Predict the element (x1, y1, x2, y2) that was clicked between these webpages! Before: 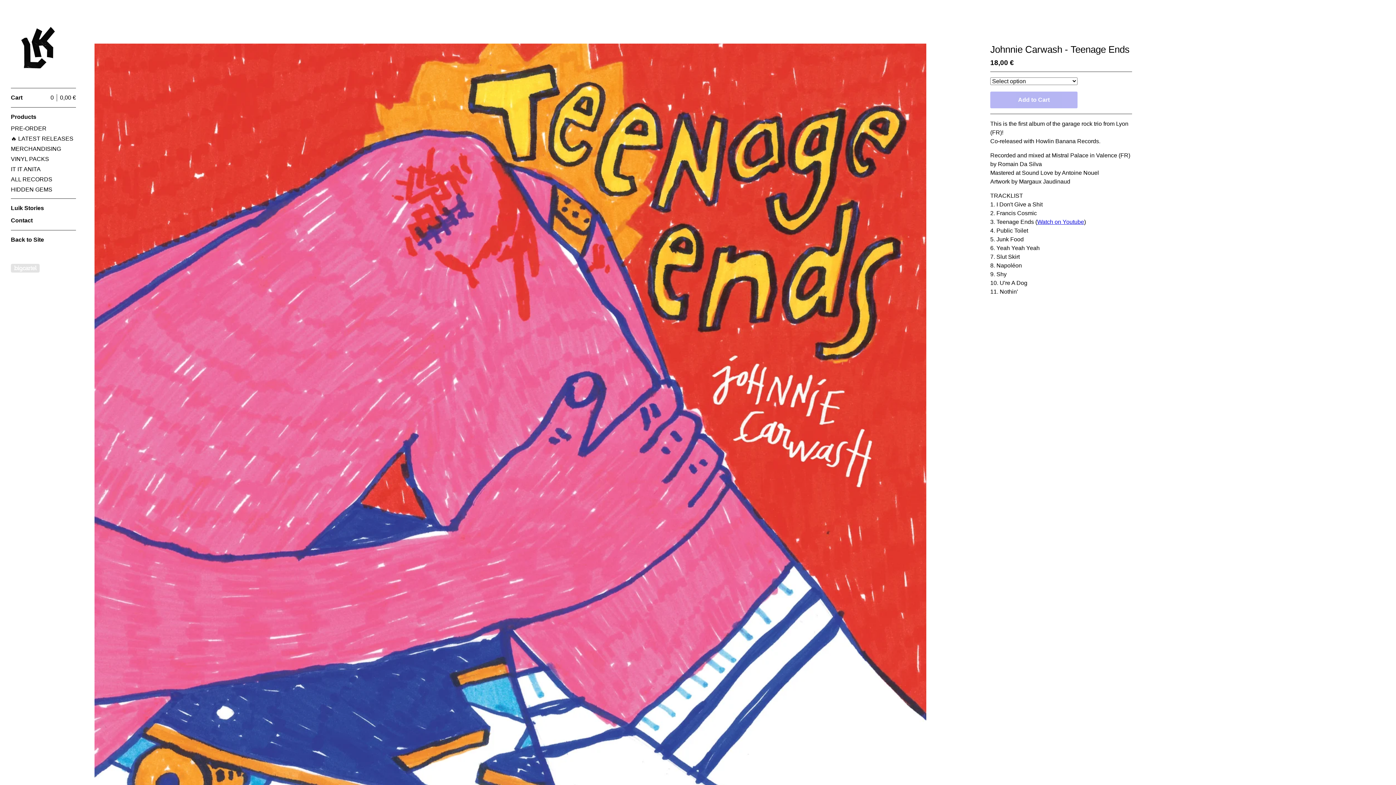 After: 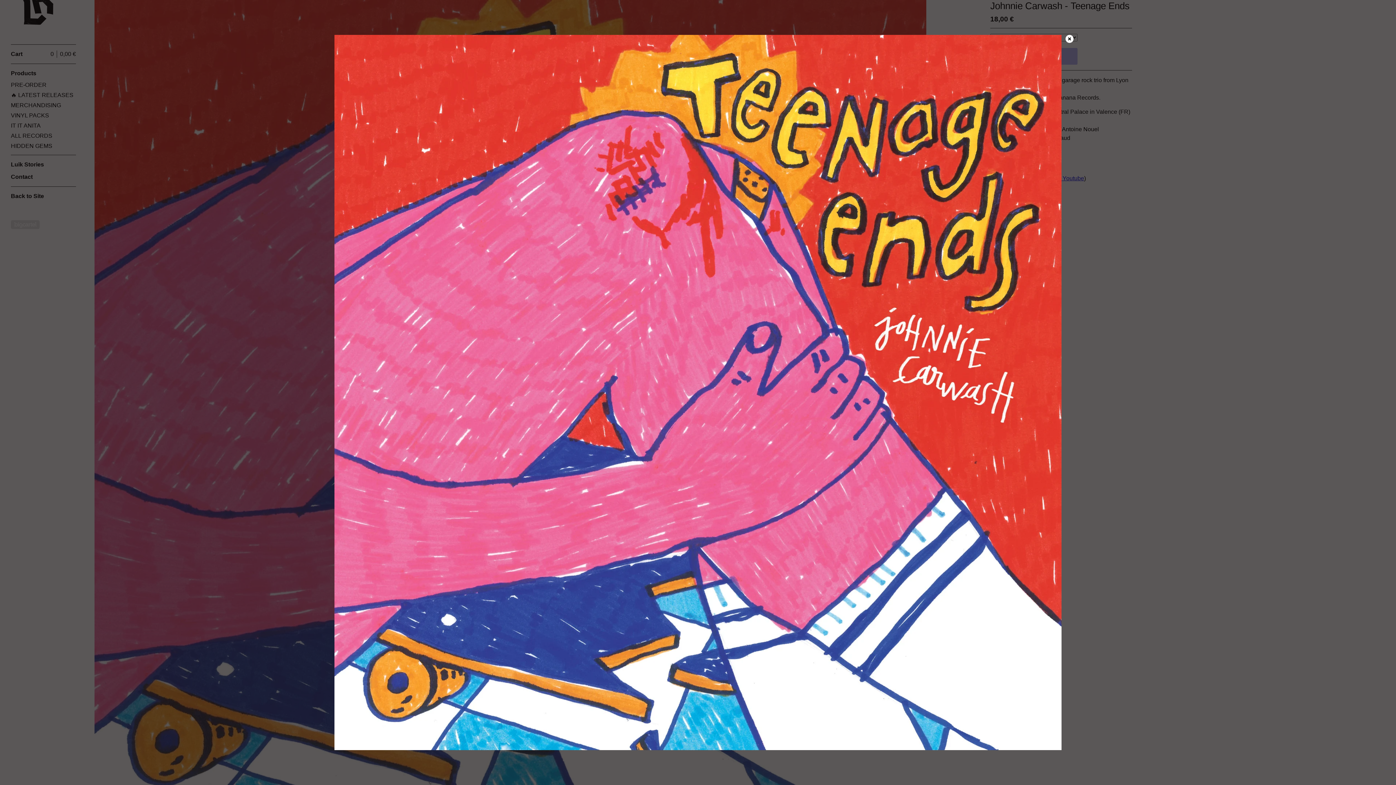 Action: bbox: (94, 43, 926, 862)